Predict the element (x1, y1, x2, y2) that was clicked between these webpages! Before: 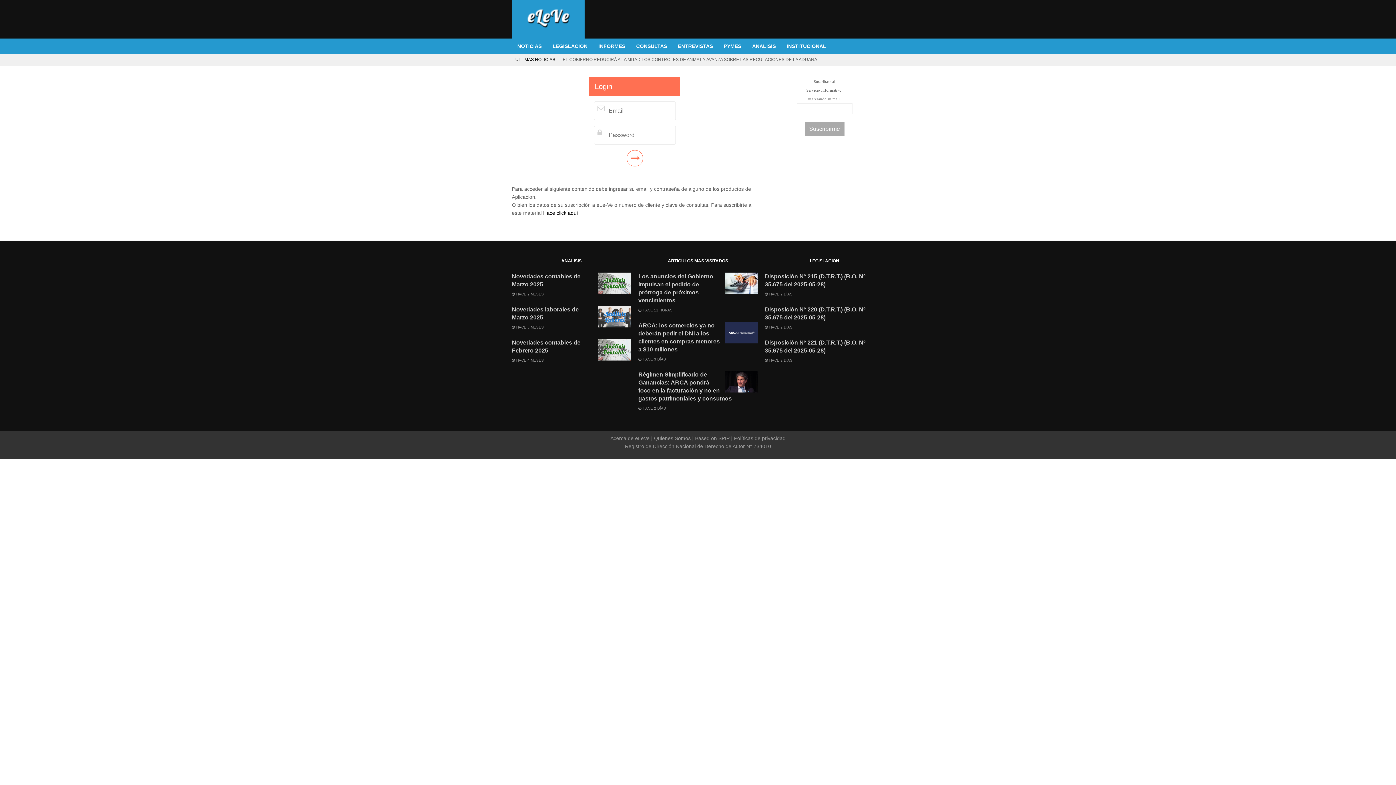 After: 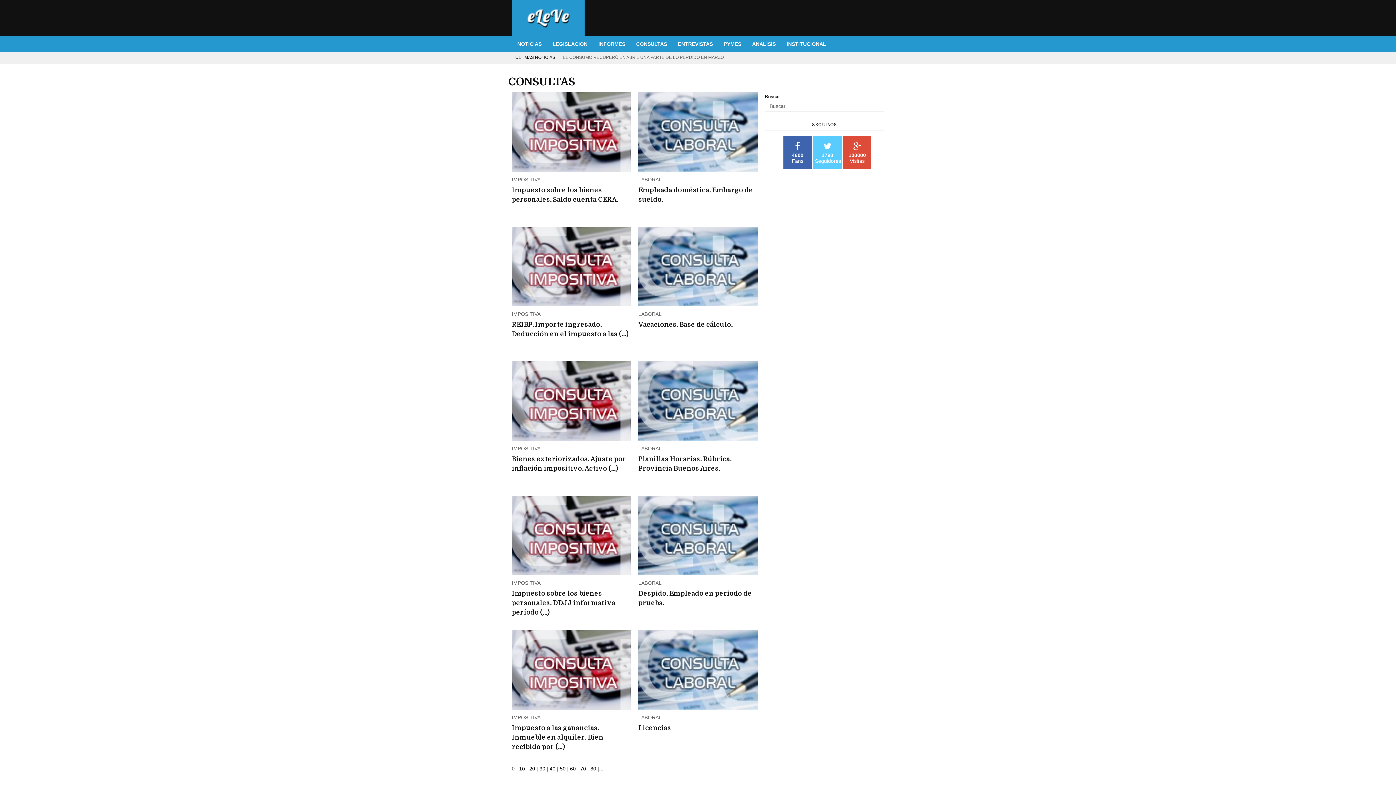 Action: bbox: (630, 38, 672, 53) label: CONSULTAS